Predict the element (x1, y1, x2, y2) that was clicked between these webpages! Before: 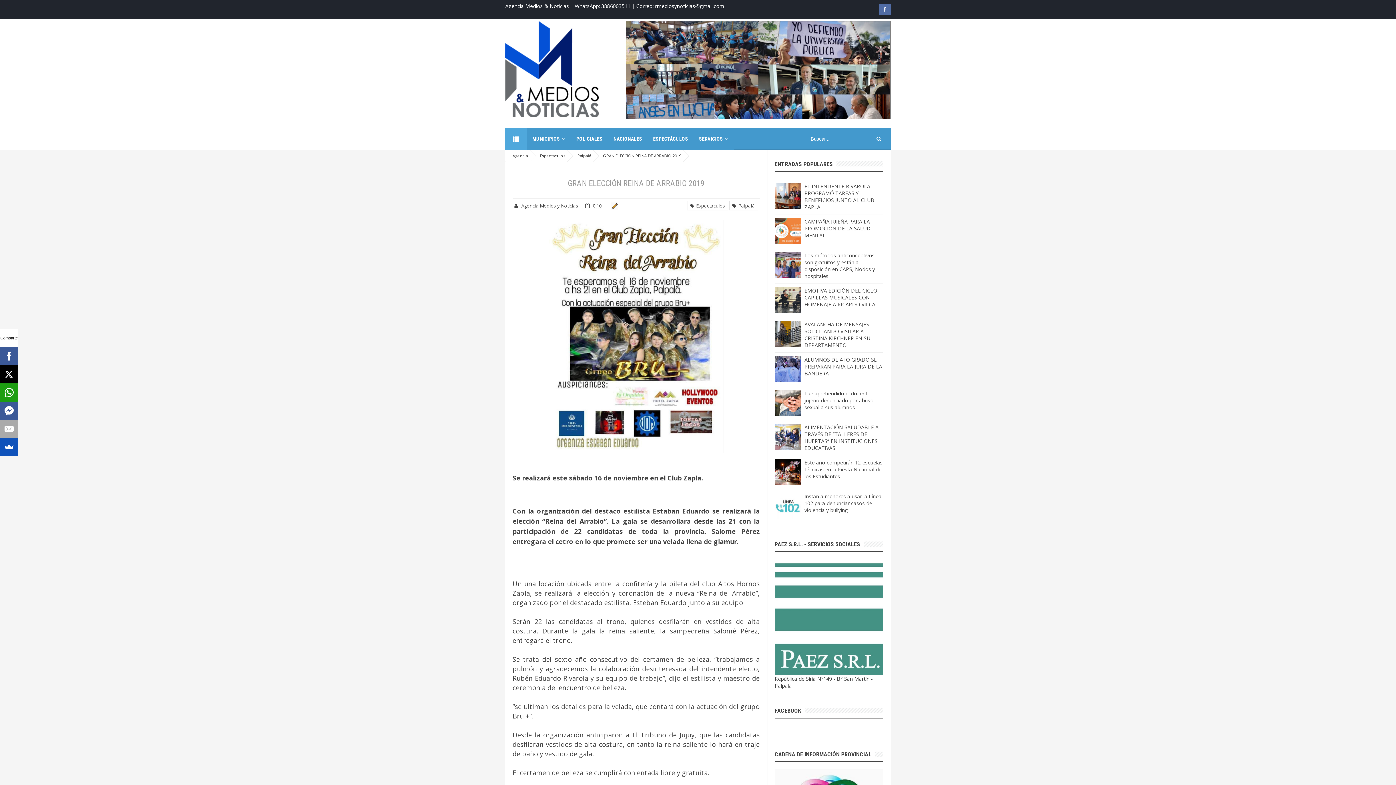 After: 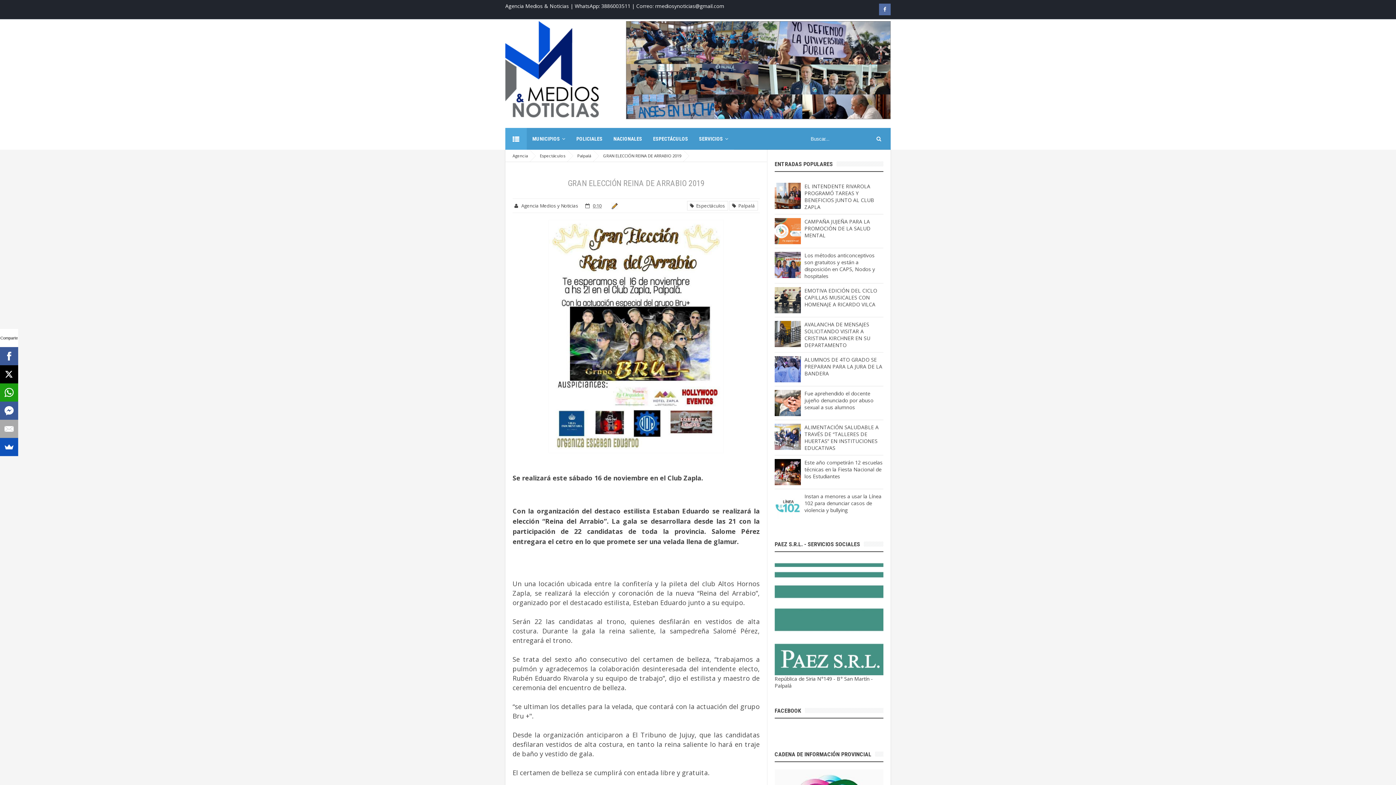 Action: label: 0:10 bbox: (590, 200, 604, 210)